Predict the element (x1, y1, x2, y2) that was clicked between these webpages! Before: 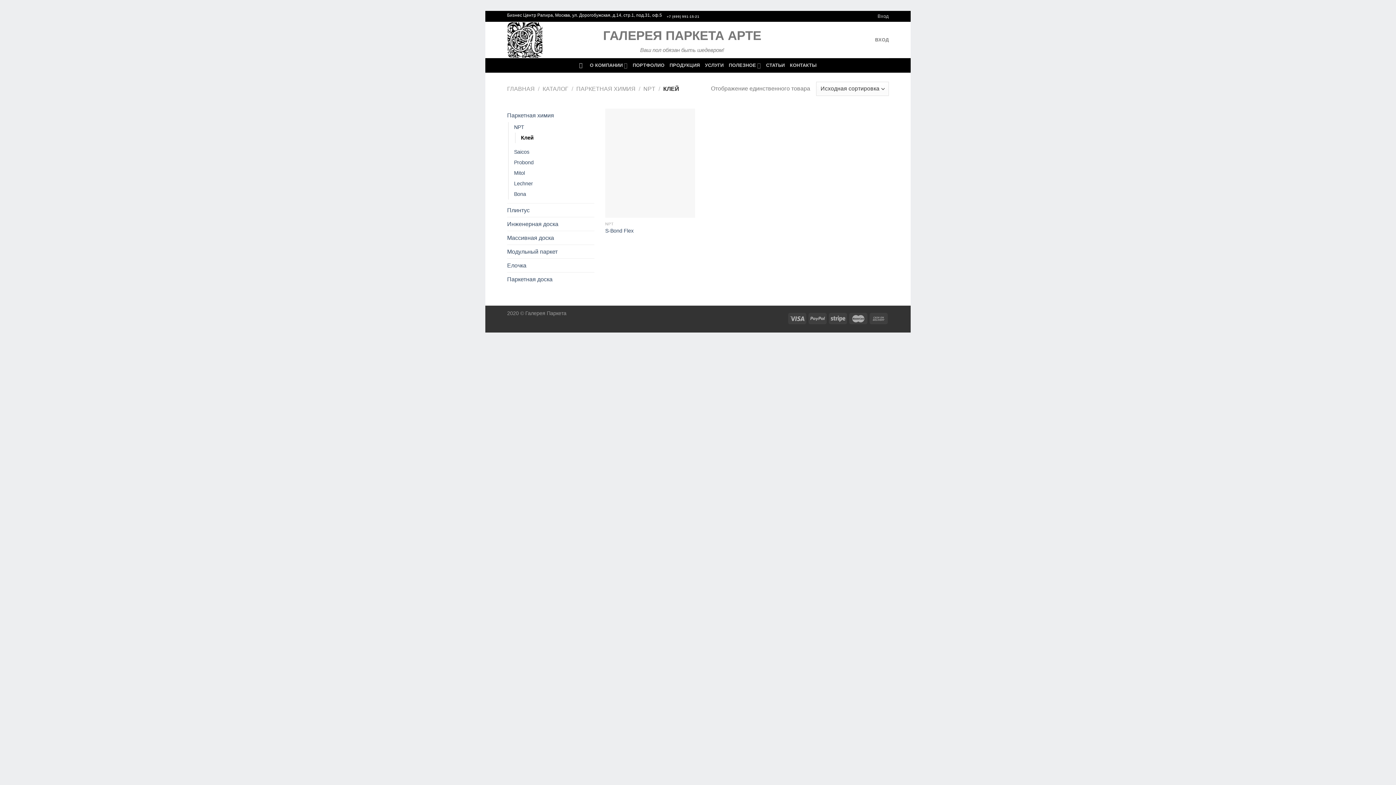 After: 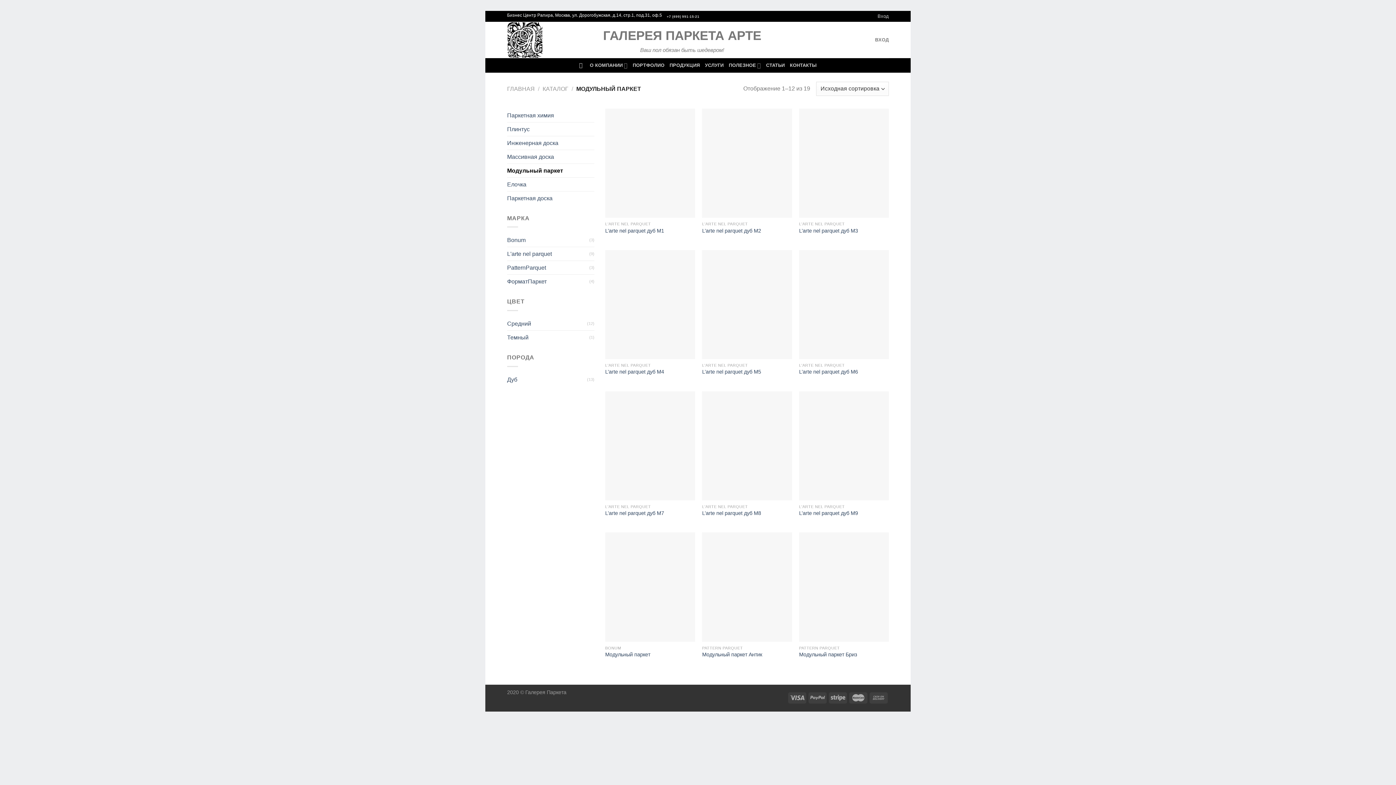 Action: label: Модульный паркет bbox: (507, 245, 594, 258)